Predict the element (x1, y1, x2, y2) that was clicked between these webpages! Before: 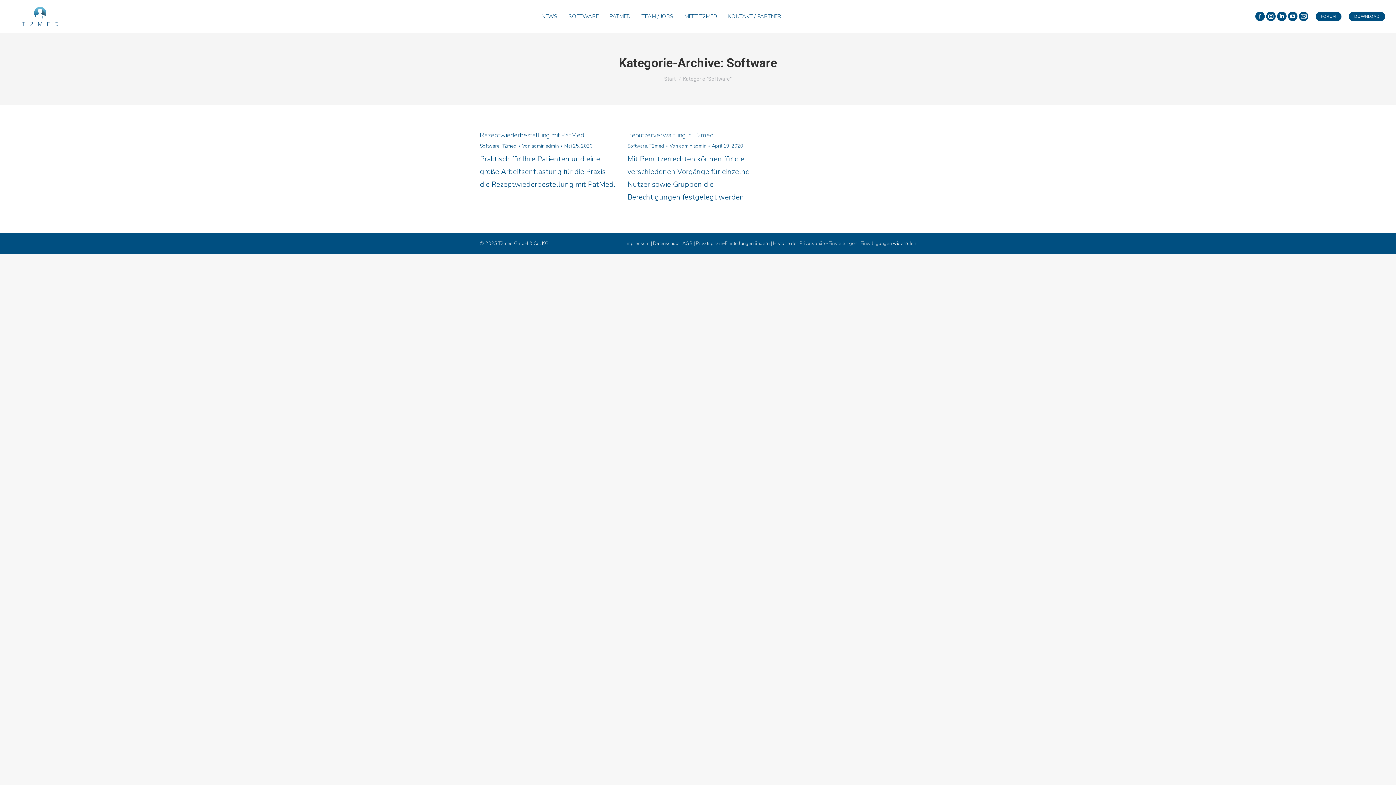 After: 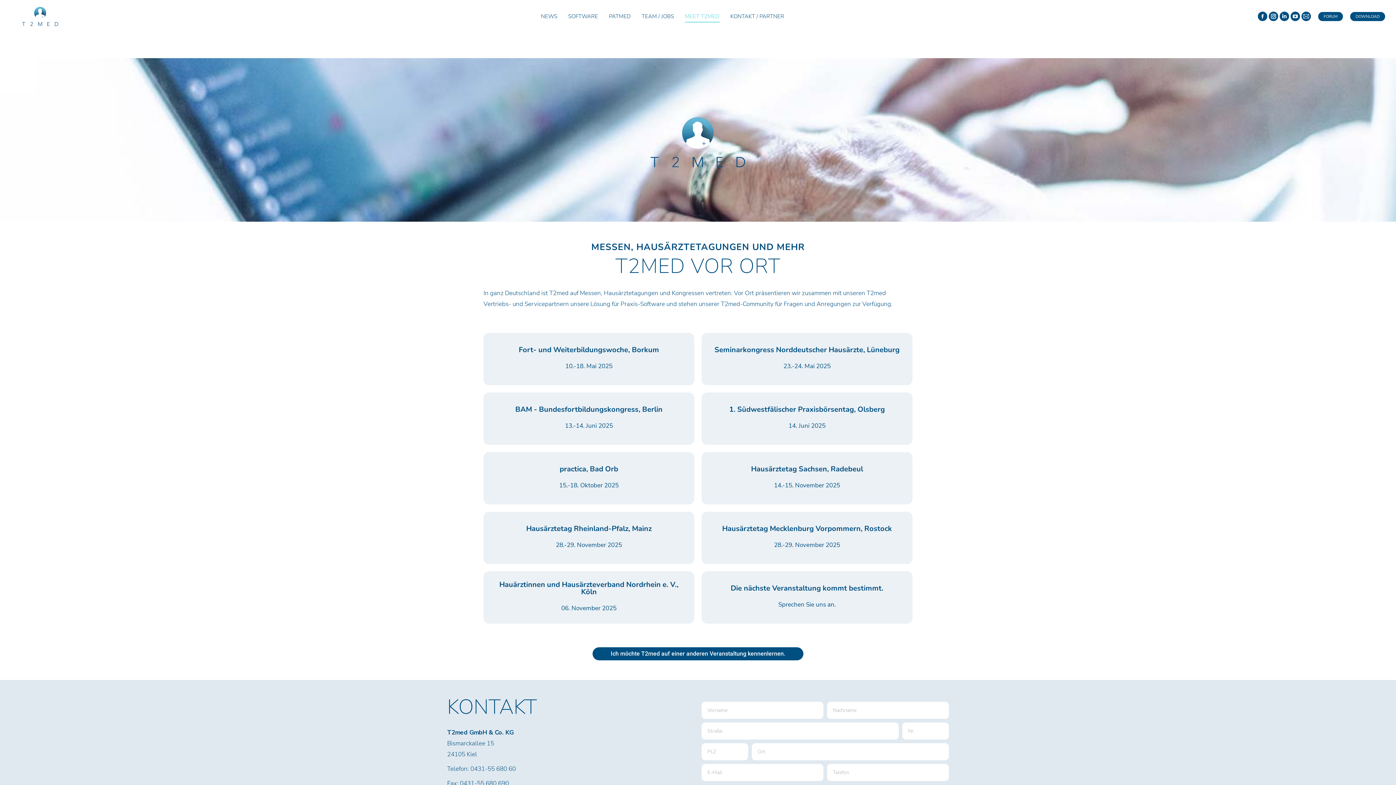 Action: label: MEET T2MED bbox: (679, 6, 722, 26)